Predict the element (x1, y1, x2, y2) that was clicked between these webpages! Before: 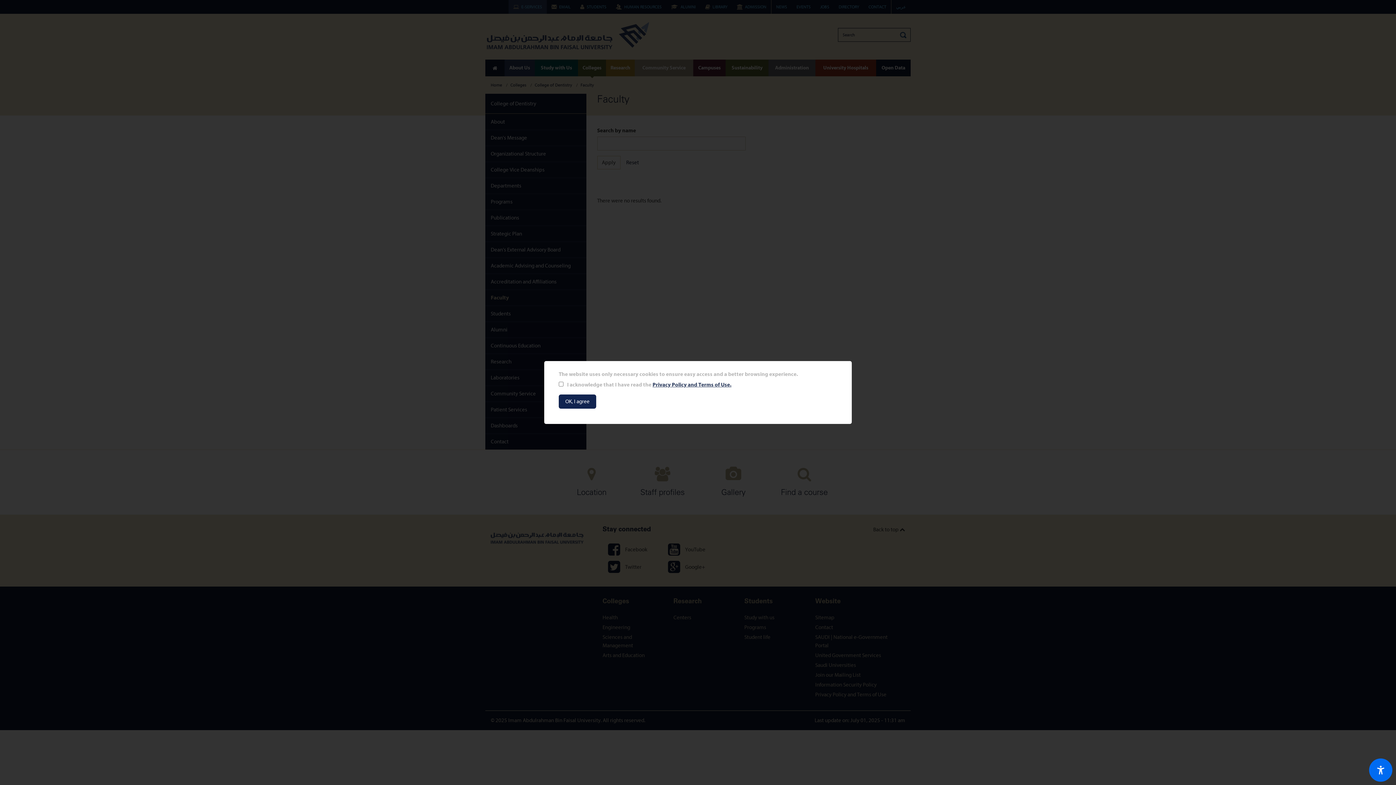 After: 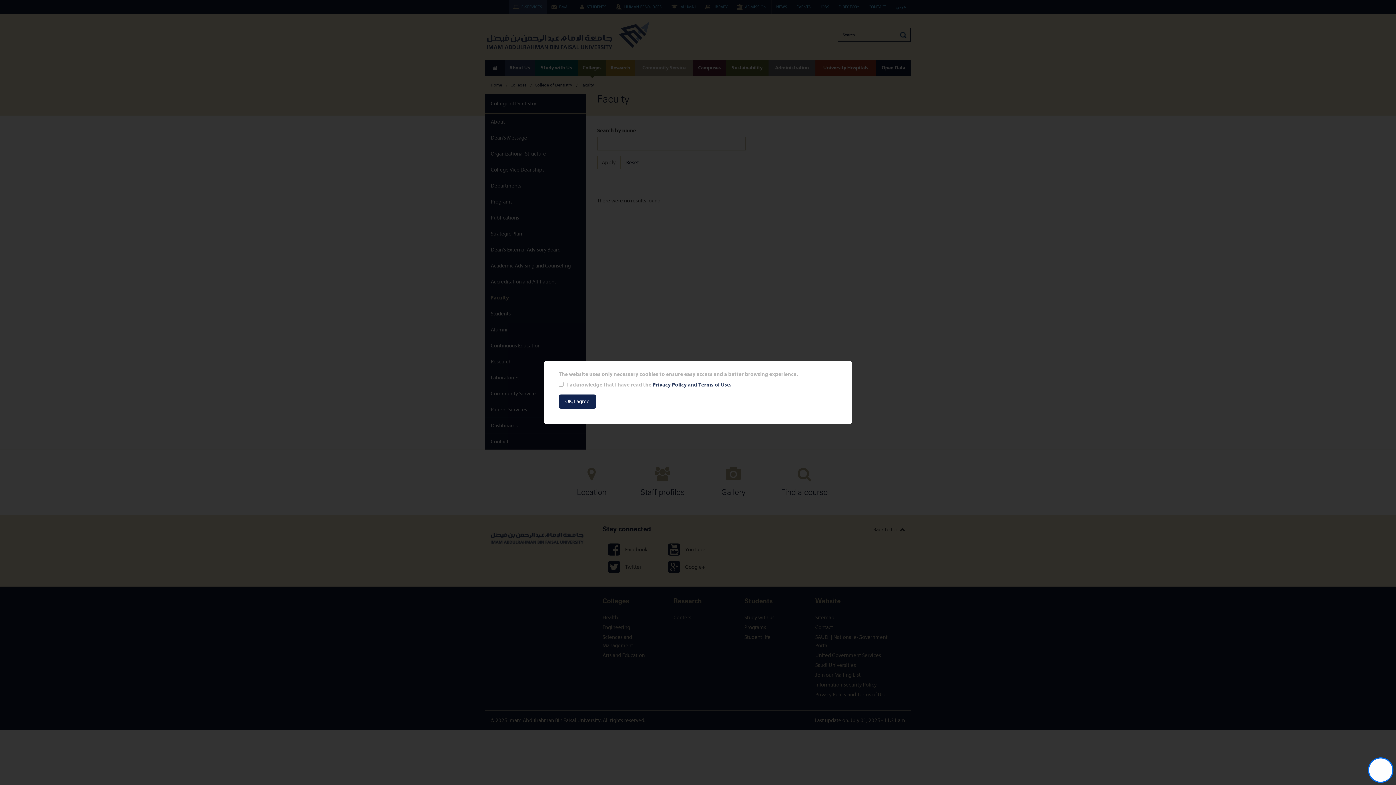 Action: label: Open Accessibility Panel bbox: (1369, 758, 1392, 782)